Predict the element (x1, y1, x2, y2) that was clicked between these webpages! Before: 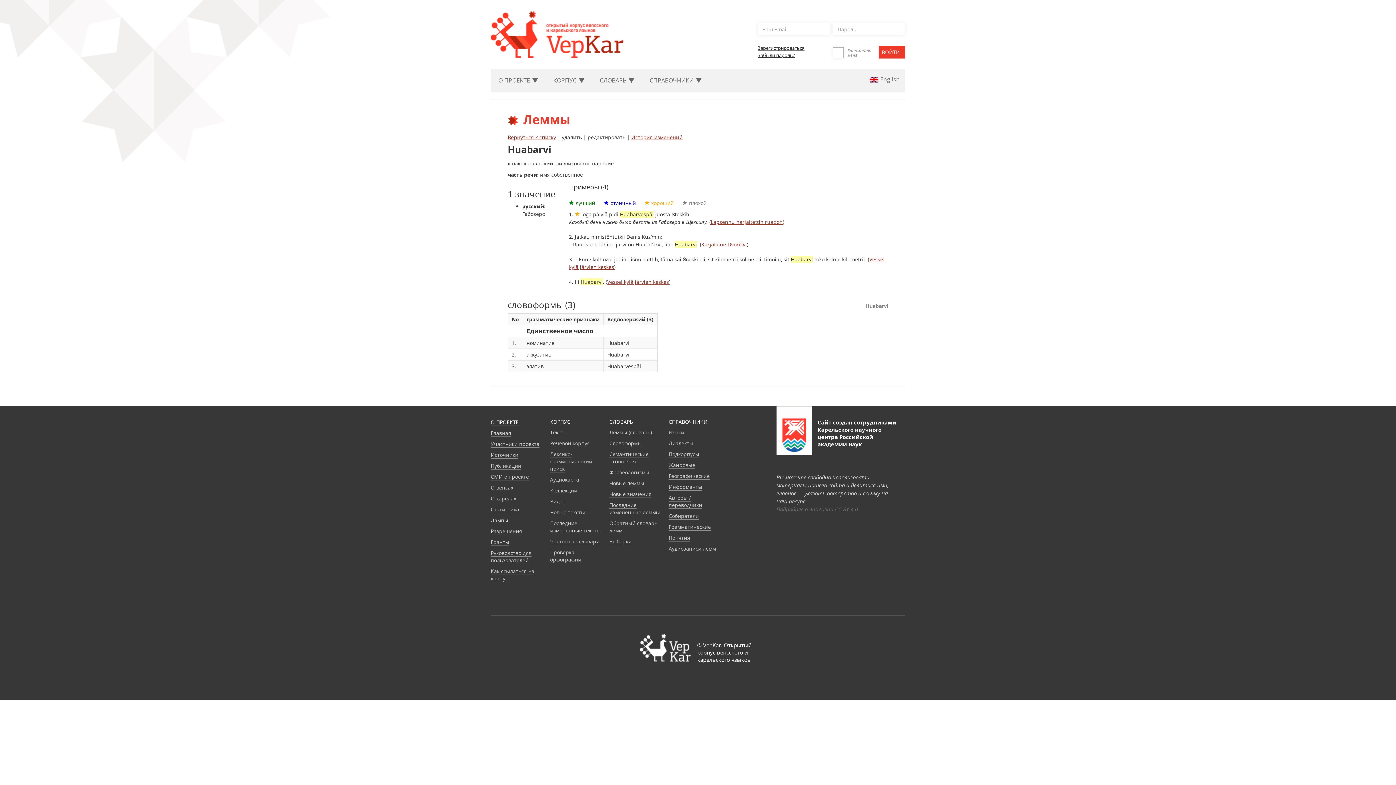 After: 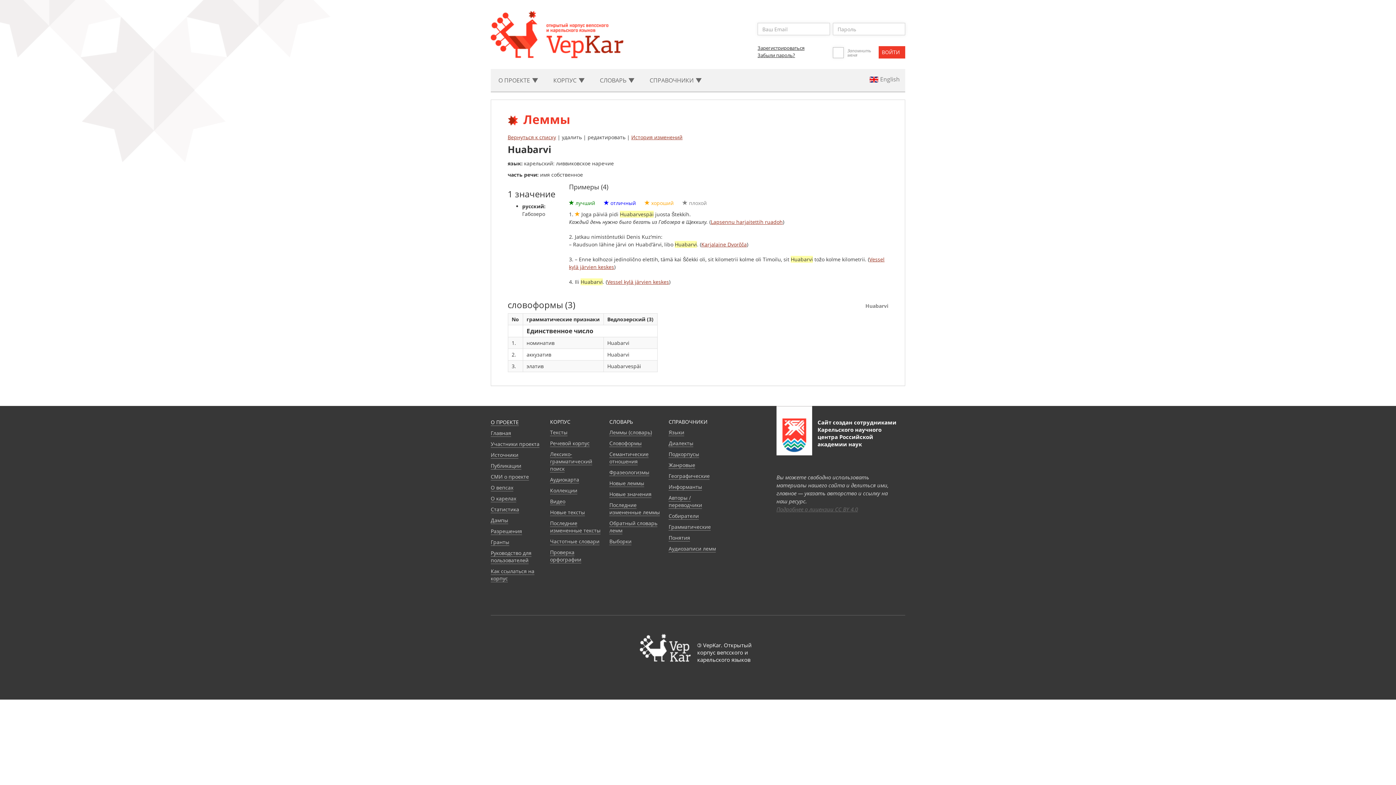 Action: bbox: (490, 549, 531, 564) label: Руководство для пользователей